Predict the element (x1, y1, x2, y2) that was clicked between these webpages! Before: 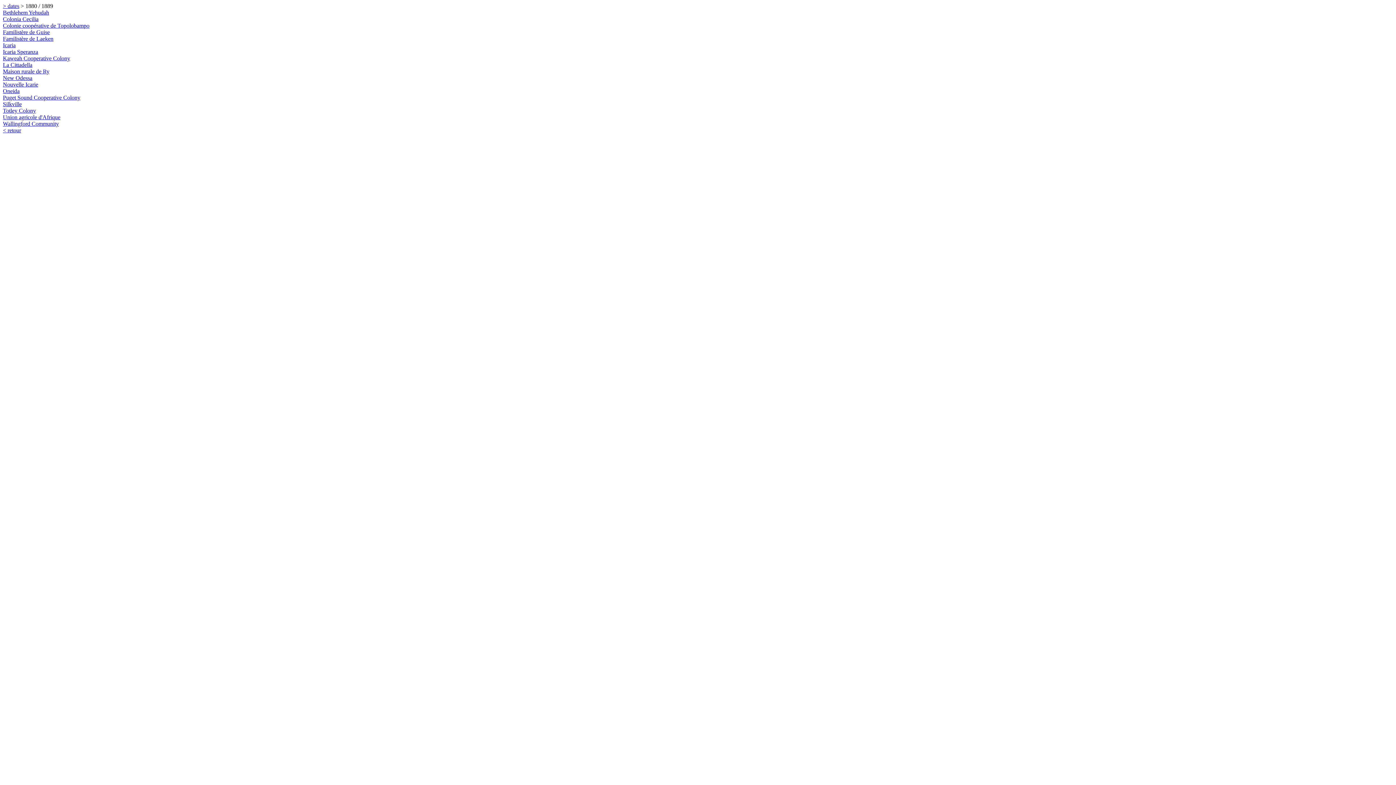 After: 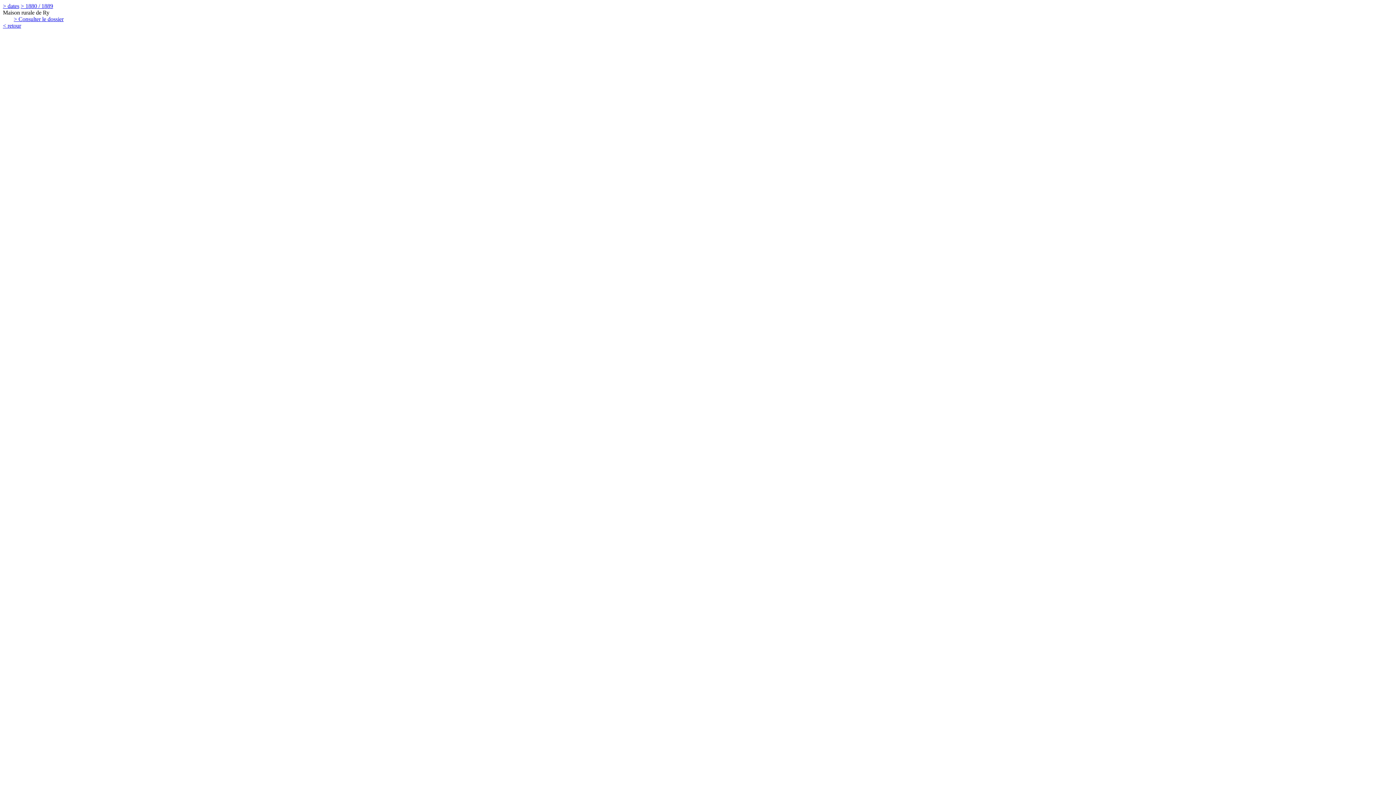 Action: bbox: (2, 68, 49, 74) label: Maison rurale de Ry